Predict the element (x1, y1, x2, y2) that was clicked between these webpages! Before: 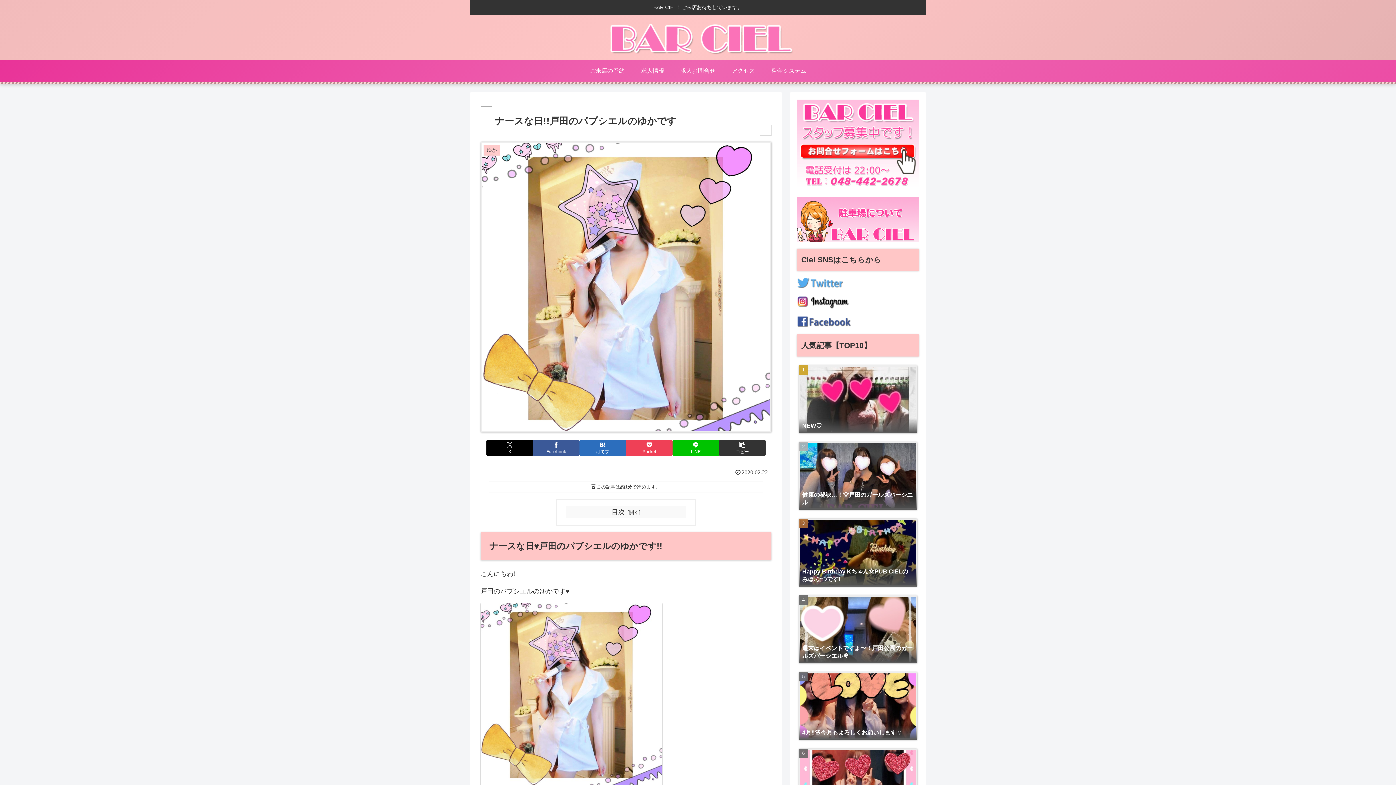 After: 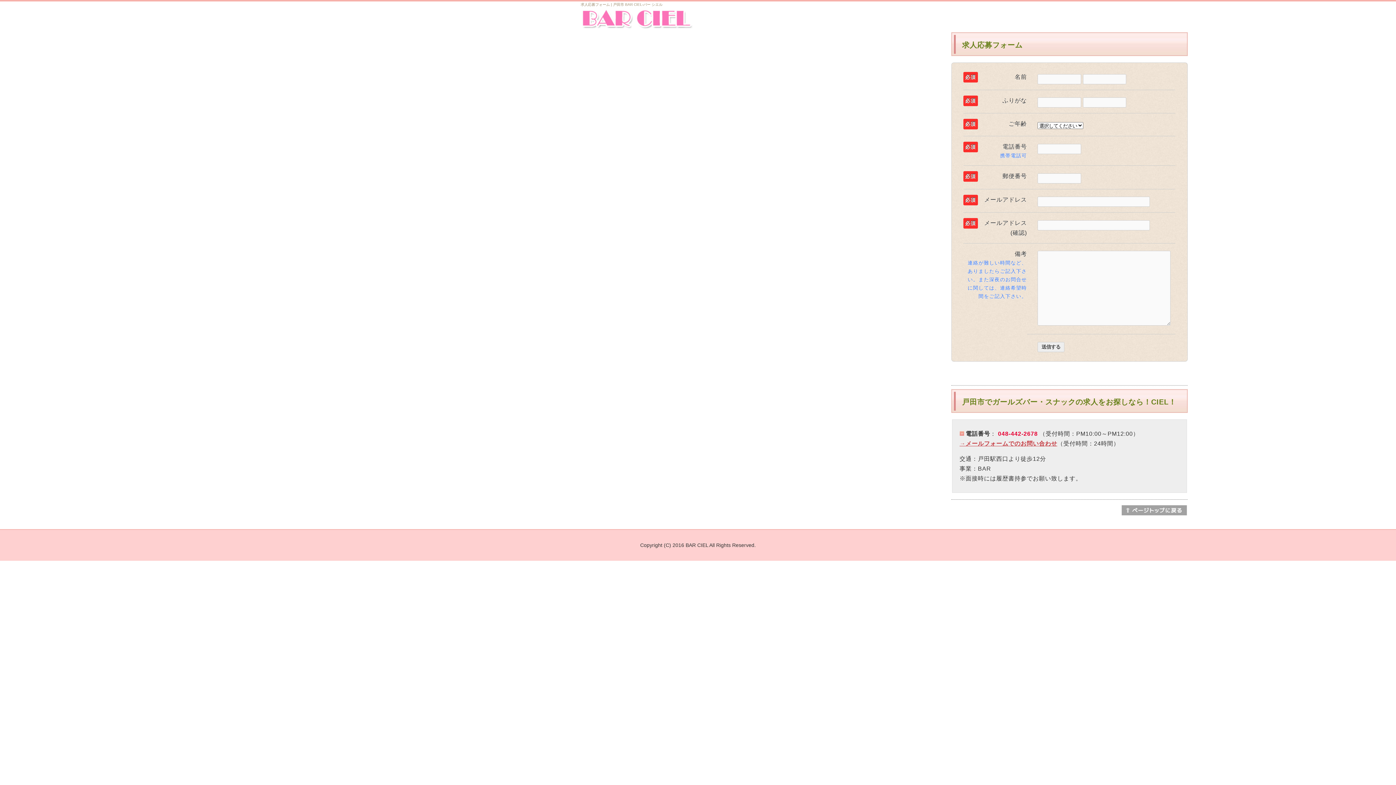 Action: bbox: (672, 59, 723, 81) label: 求人お問合せ